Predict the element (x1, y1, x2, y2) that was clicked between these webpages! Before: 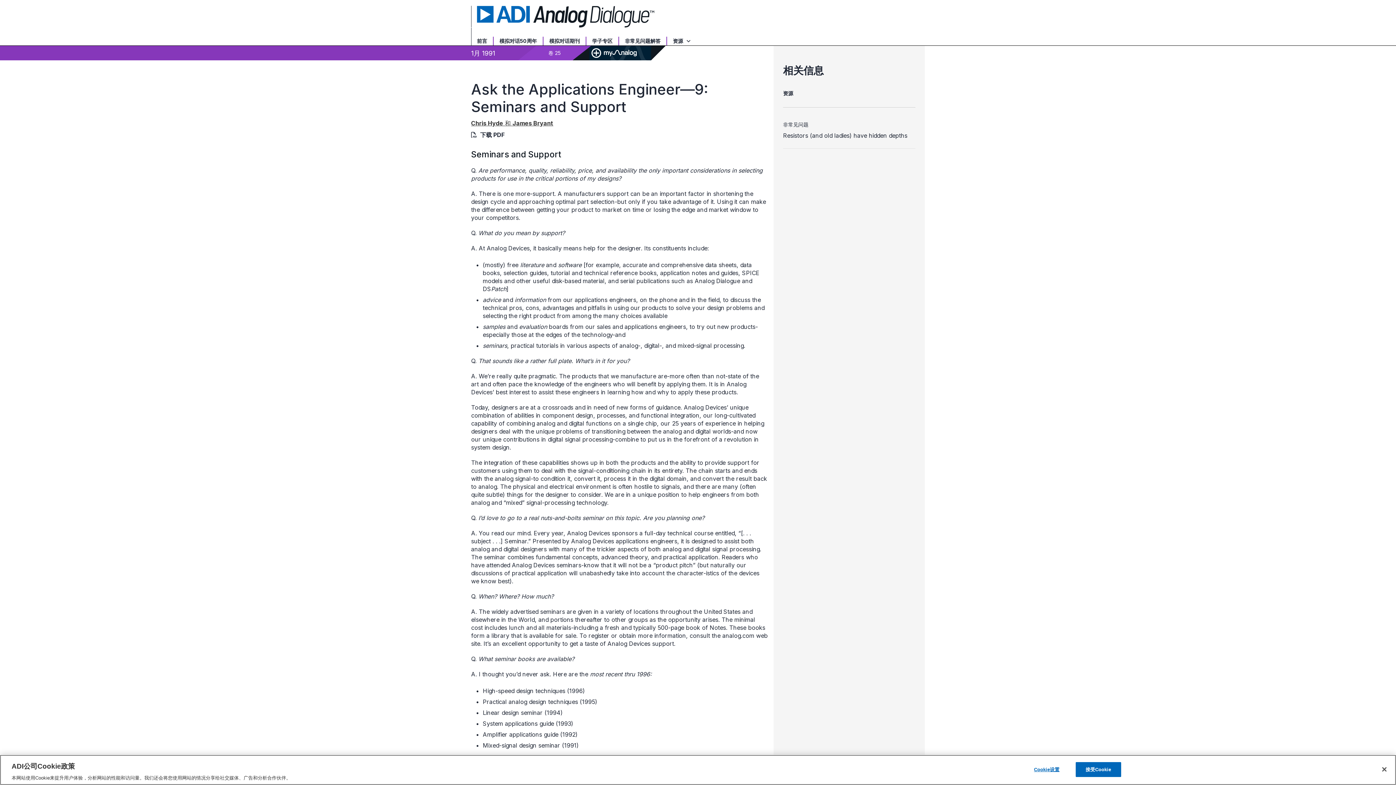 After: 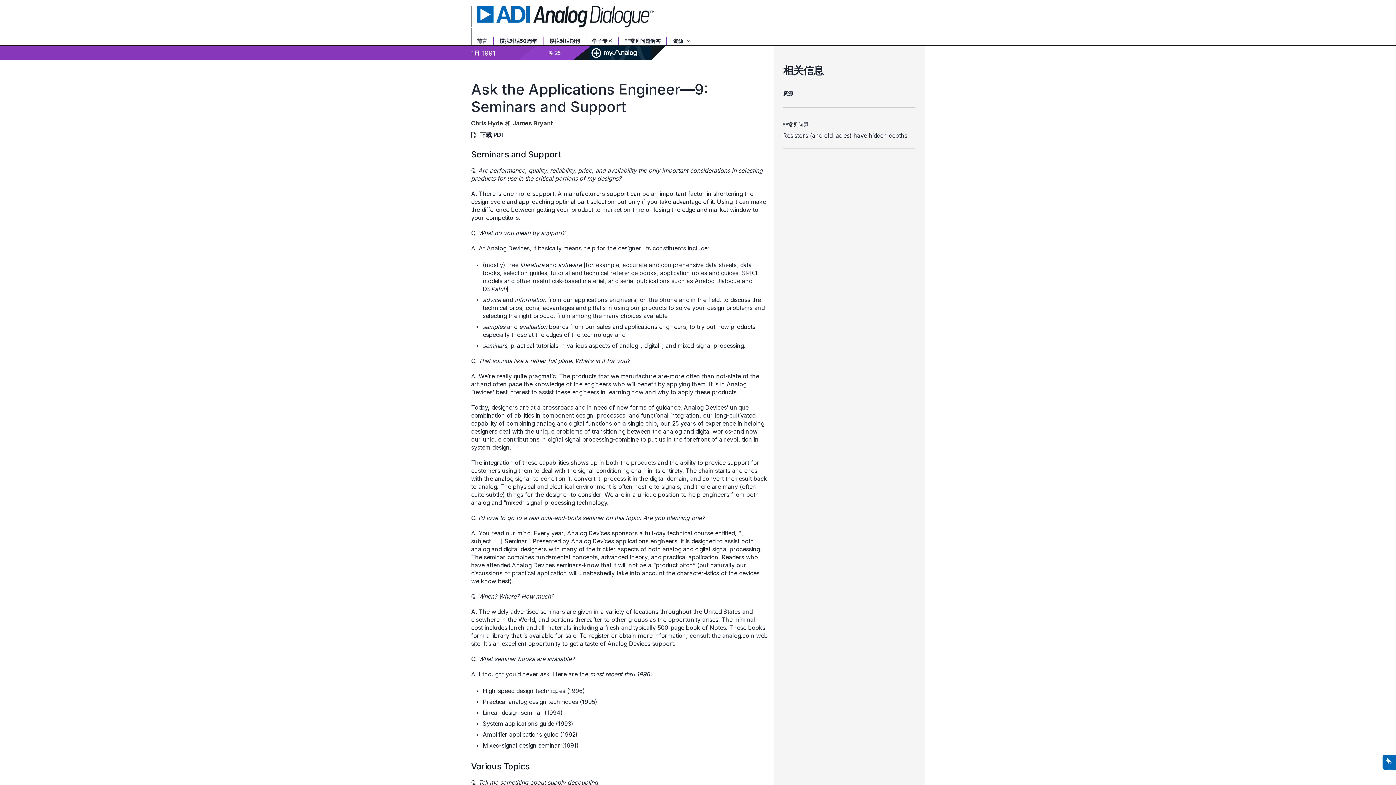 Action: label: 接受Cookie bbox: (1075, 762, 1121, 777)